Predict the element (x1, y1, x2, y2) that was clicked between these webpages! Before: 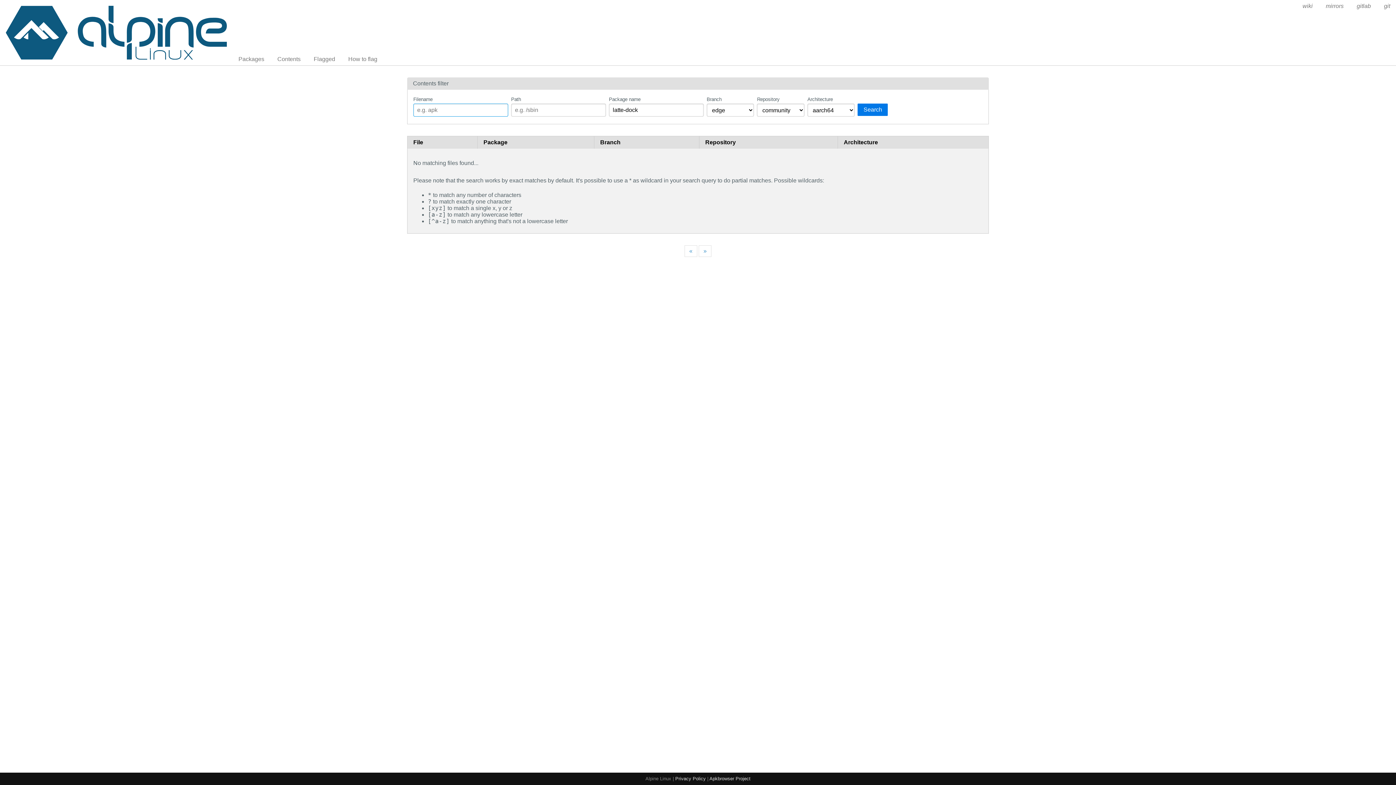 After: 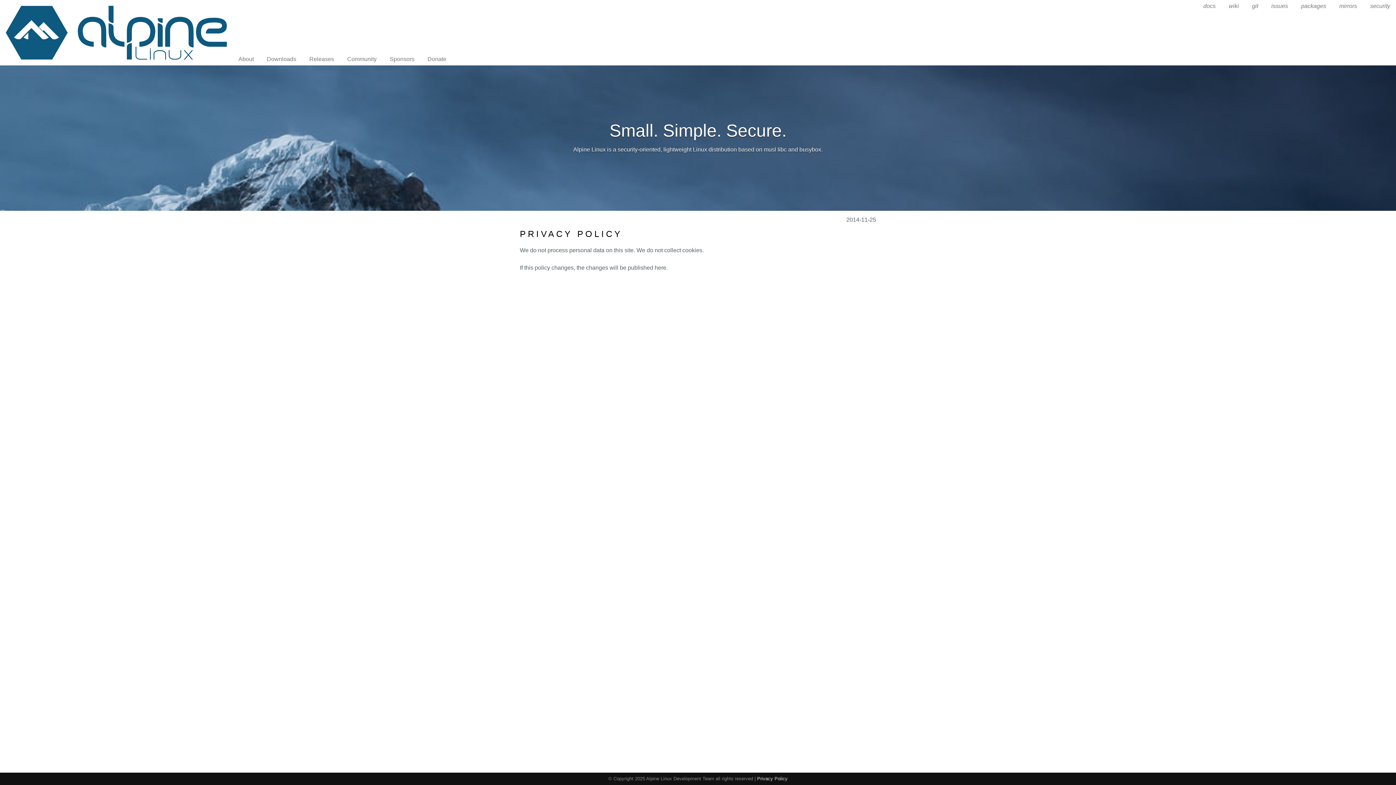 Action: bbox: (675, 776, 706, 781) label: Privacy Policy